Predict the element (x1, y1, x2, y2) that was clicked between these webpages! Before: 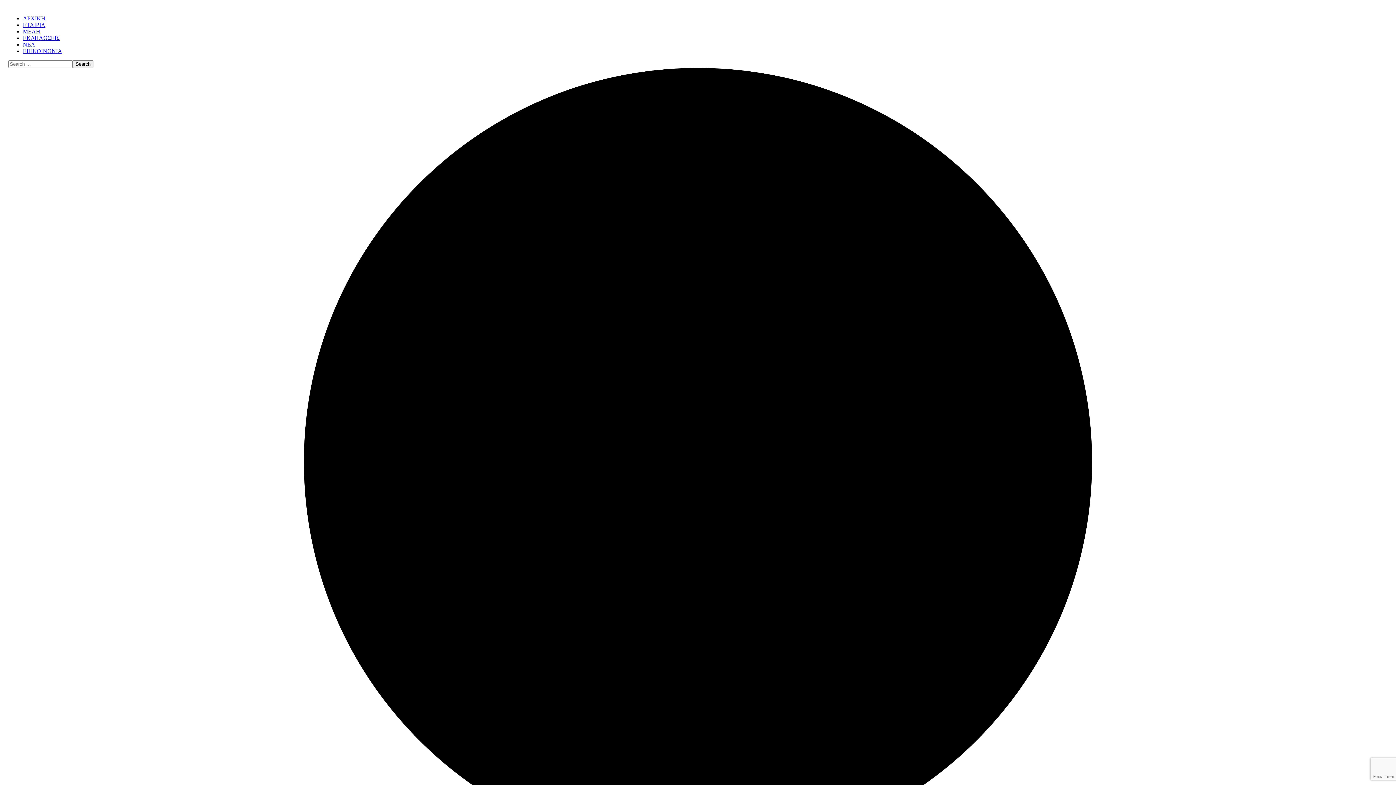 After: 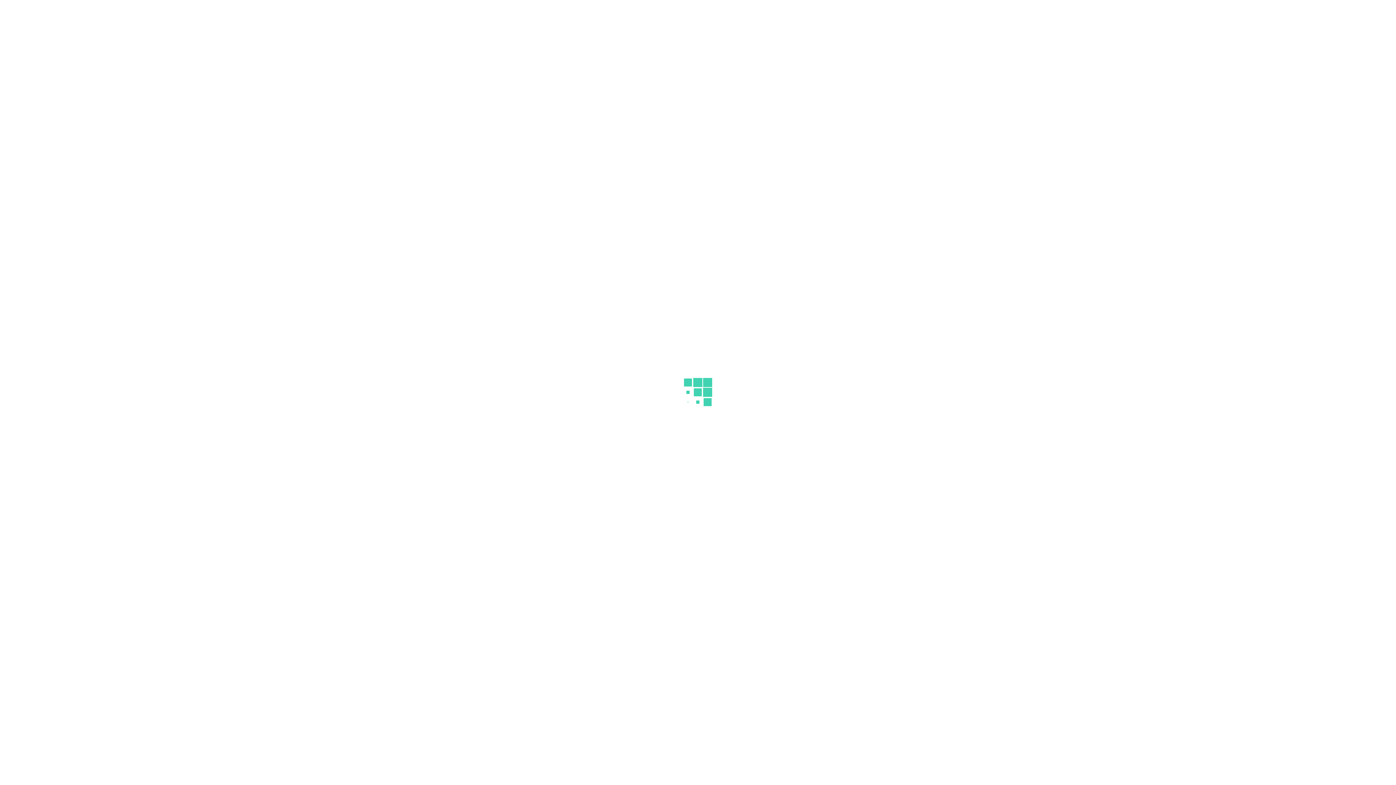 Action: bbox: (22, 28, 40, 34) label: ΜΕΛΗ